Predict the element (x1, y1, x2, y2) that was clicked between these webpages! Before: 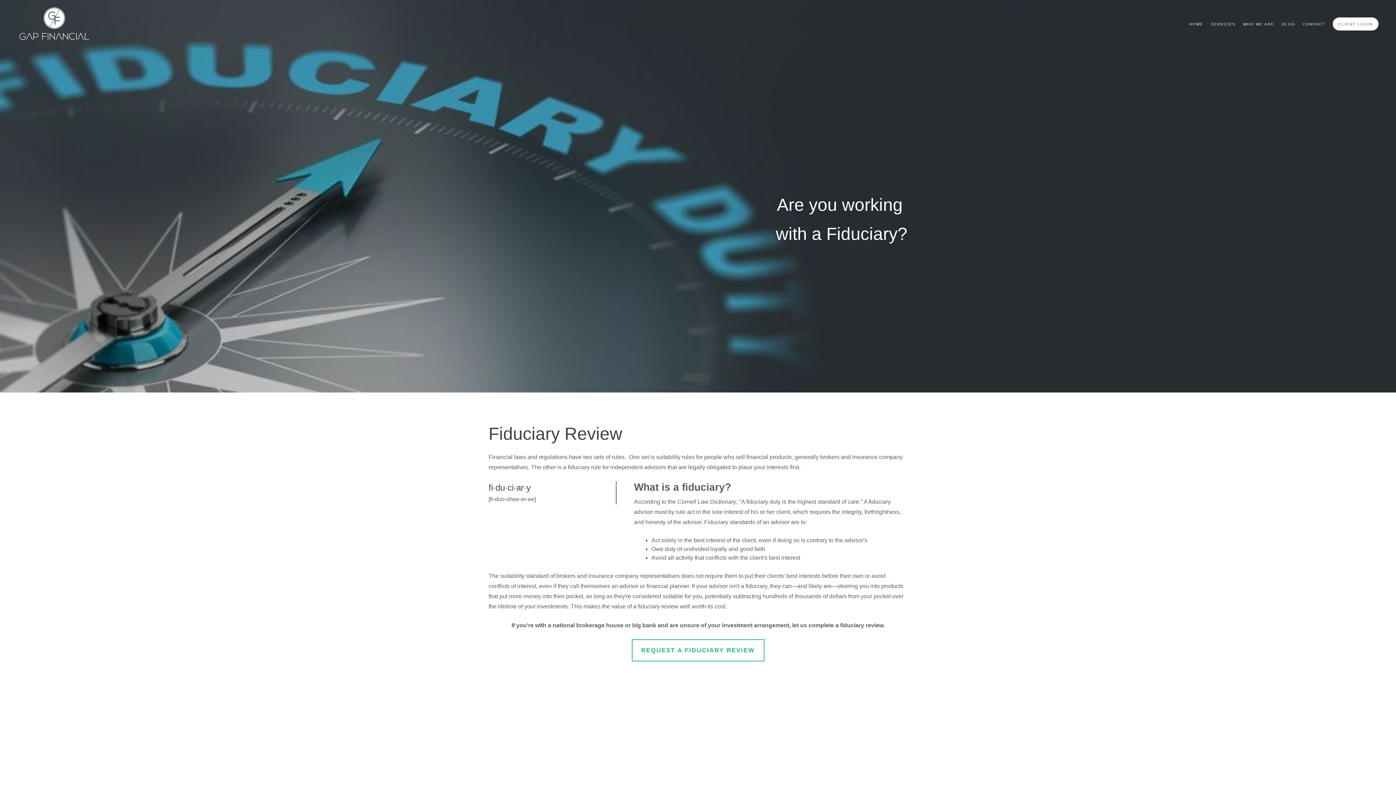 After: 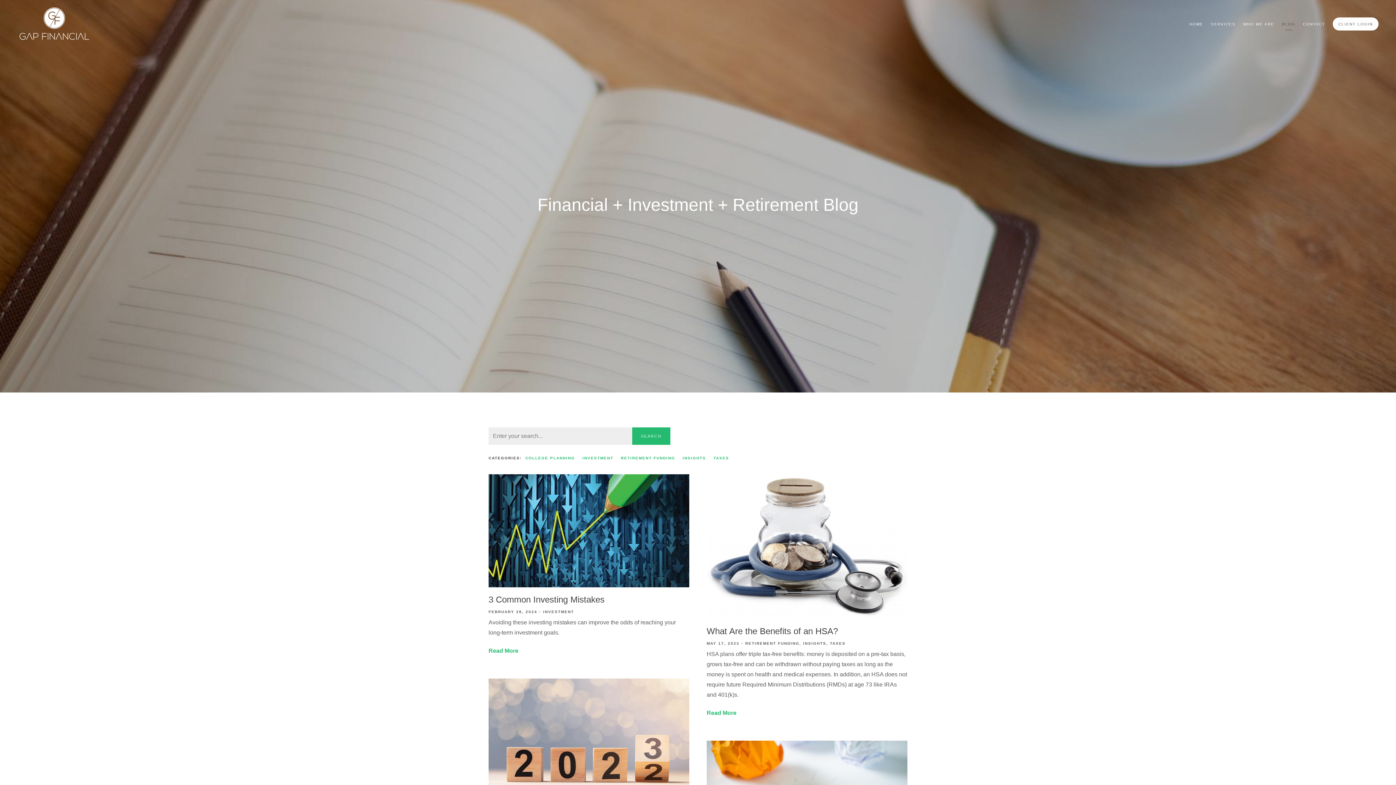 Action: bbox: (1282, 19, 1295, 28) label: BLOG